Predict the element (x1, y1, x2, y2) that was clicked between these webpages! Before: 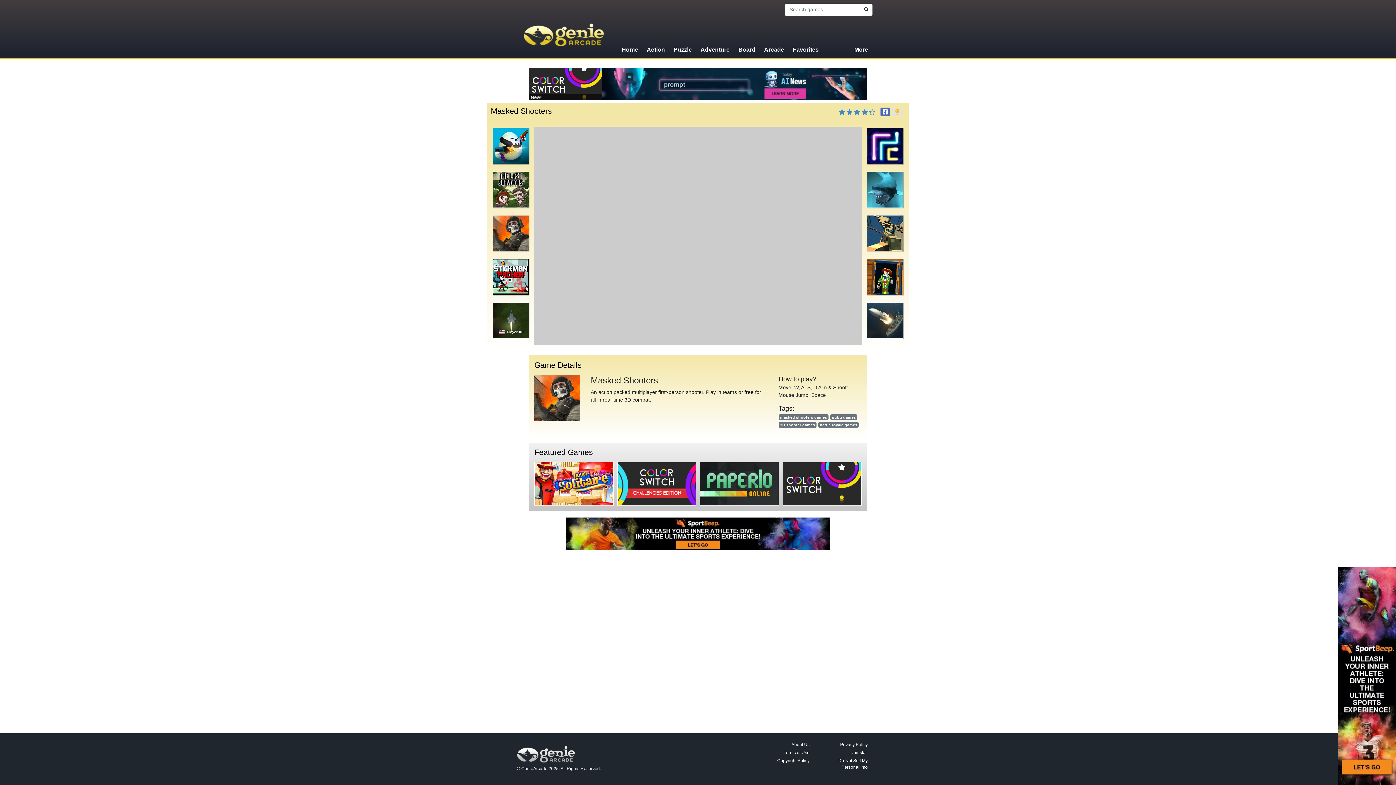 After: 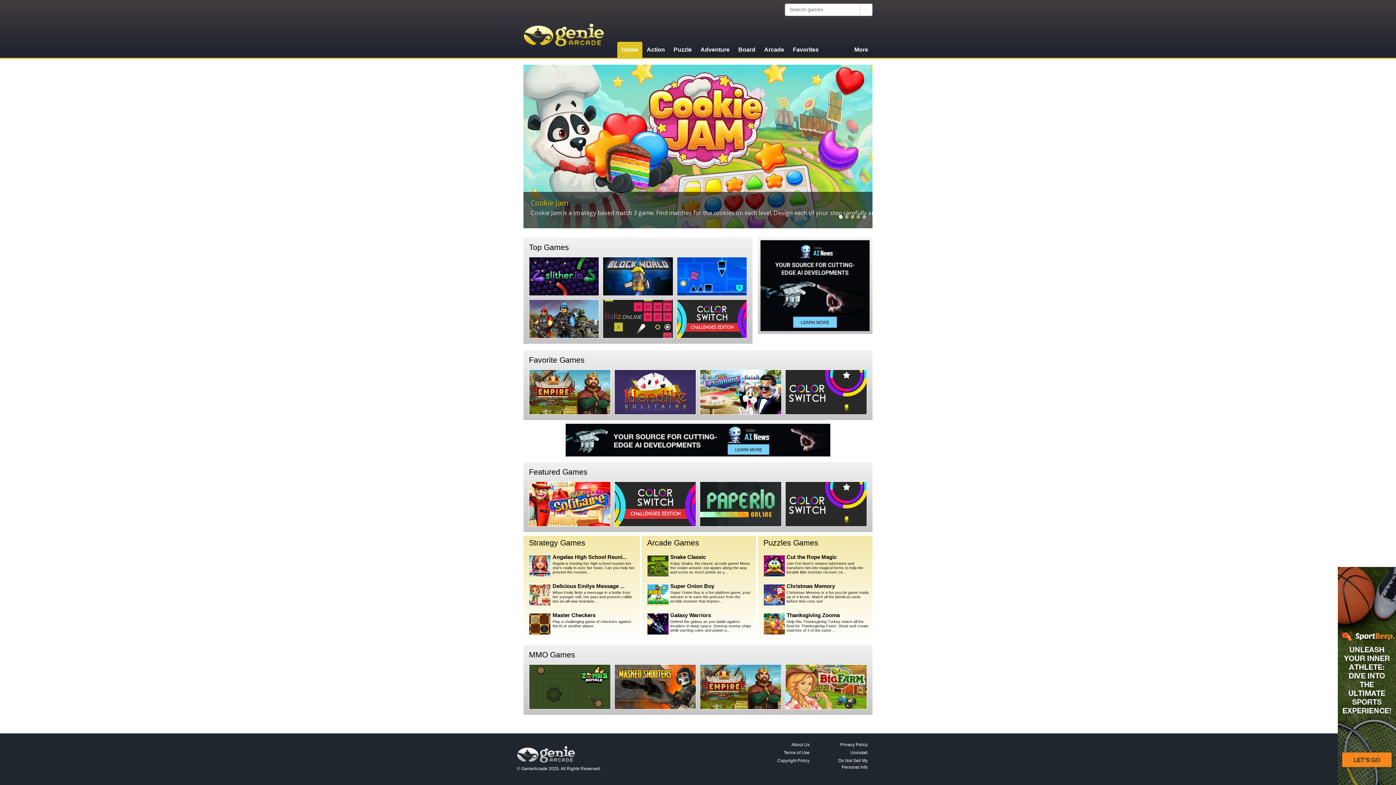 Action: label: Home bbox: (617, 41, 642, 57)